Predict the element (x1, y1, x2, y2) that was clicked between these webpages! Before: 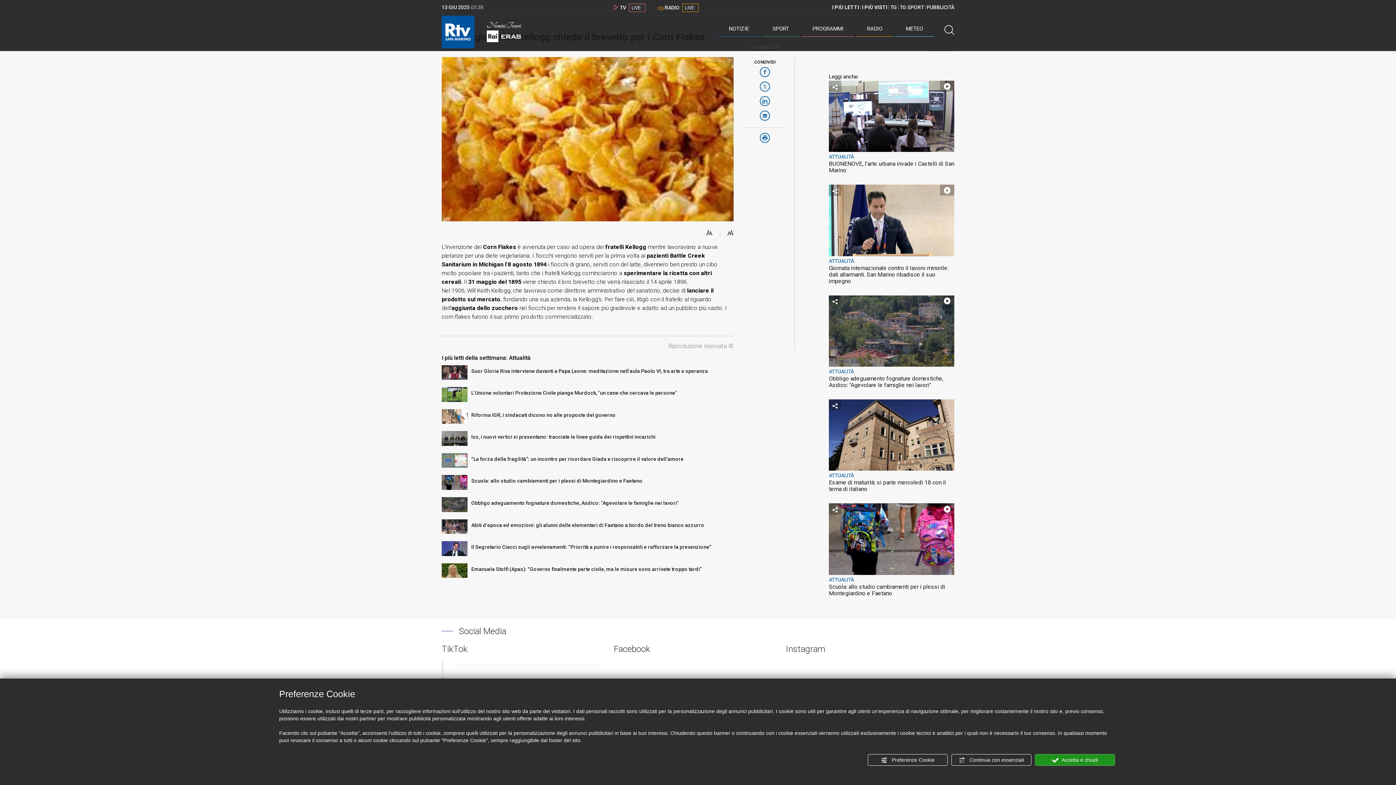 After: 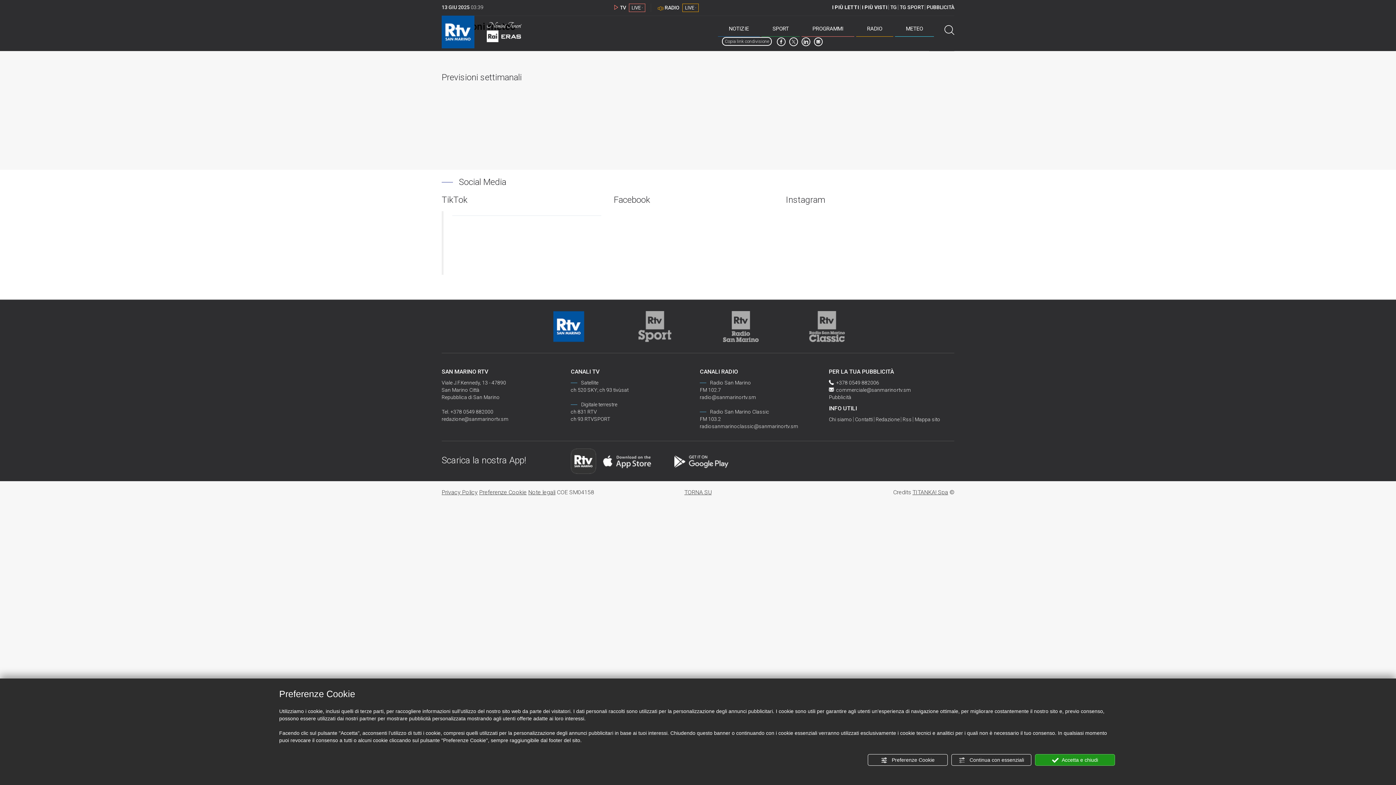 Action: label: METEO bbox: (895, 21, 934, 36)